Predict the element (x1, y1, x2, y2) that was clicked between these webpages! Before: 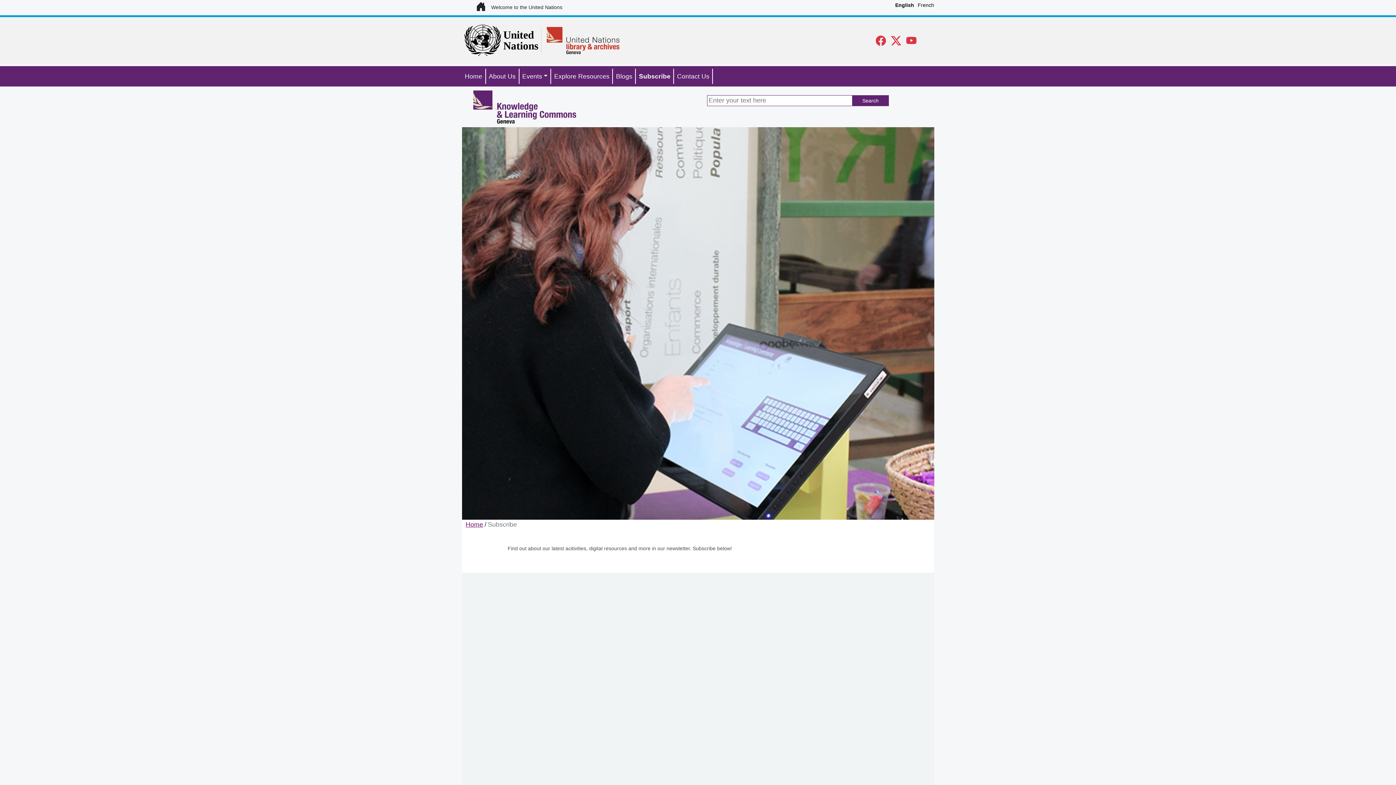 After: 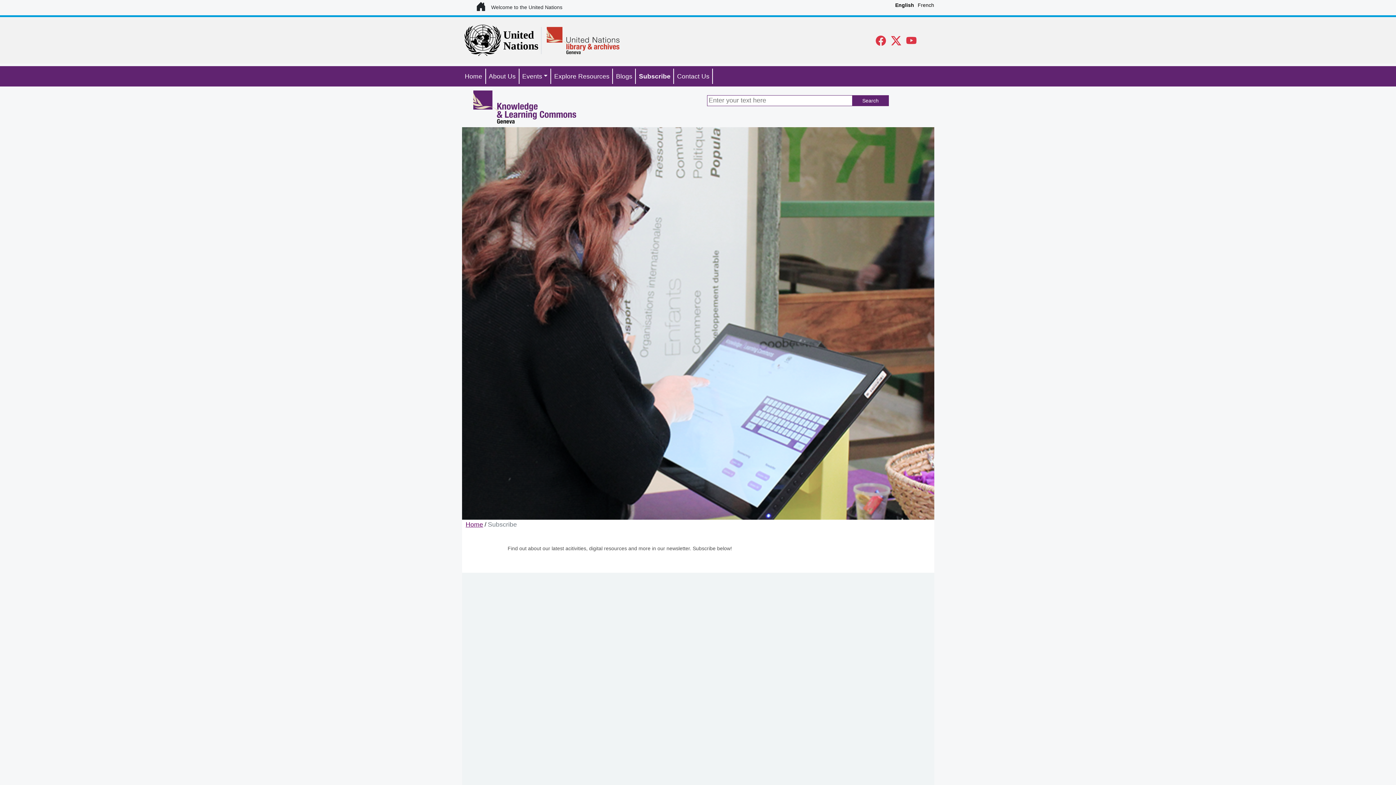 Action: bbox: (636, 68, 673, 84) label: Subscribe